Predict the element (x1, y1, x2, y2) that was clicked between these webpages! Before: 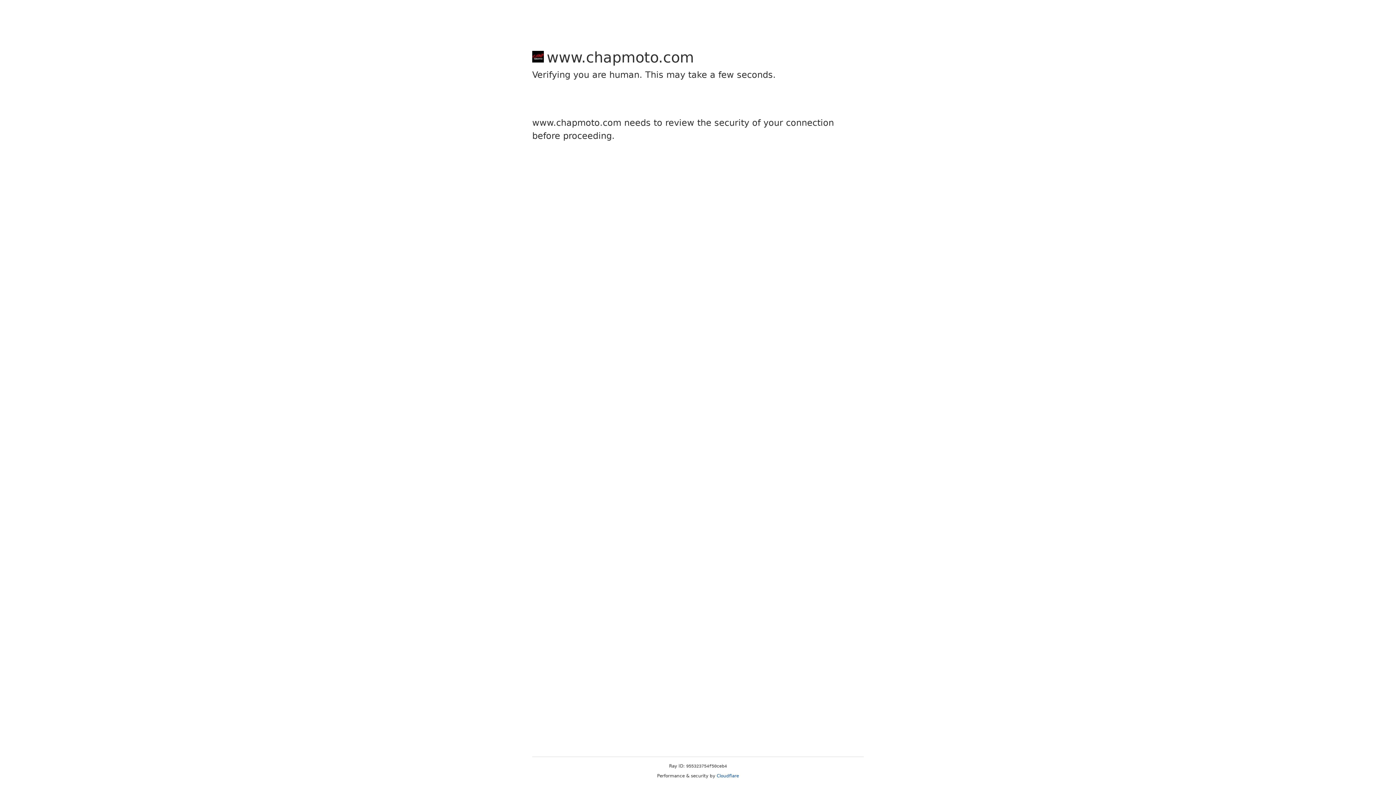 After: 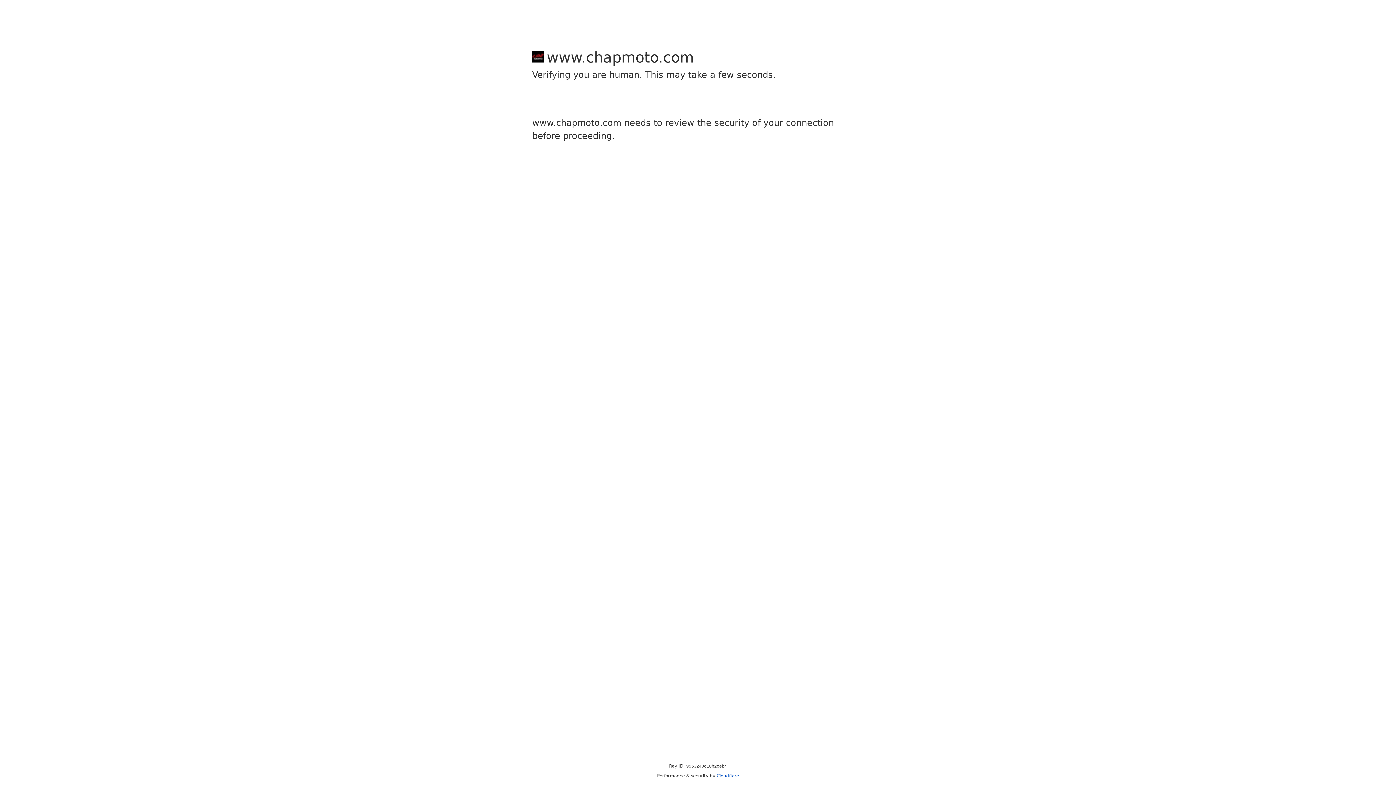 Action: bbox: (716, 773, 739, 778) label: Cloudflare